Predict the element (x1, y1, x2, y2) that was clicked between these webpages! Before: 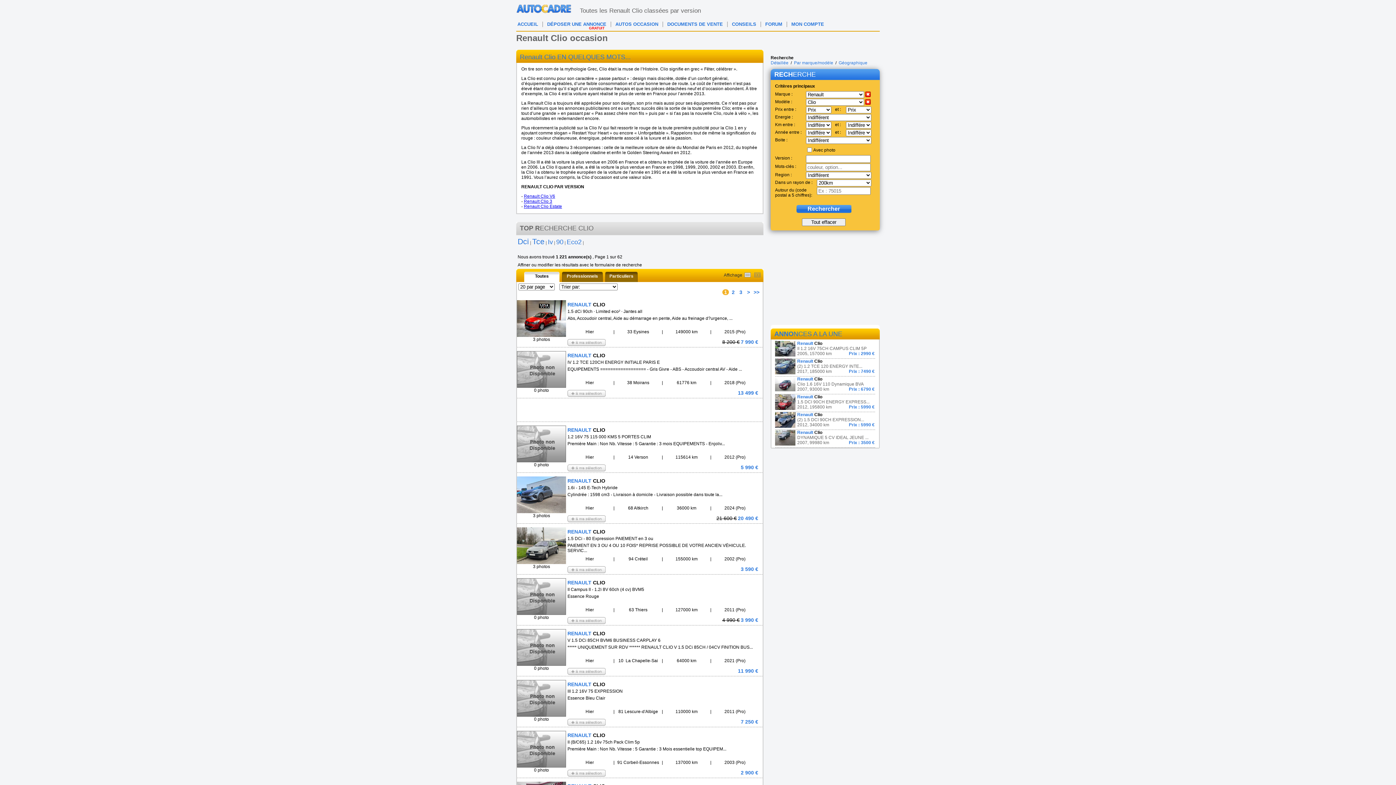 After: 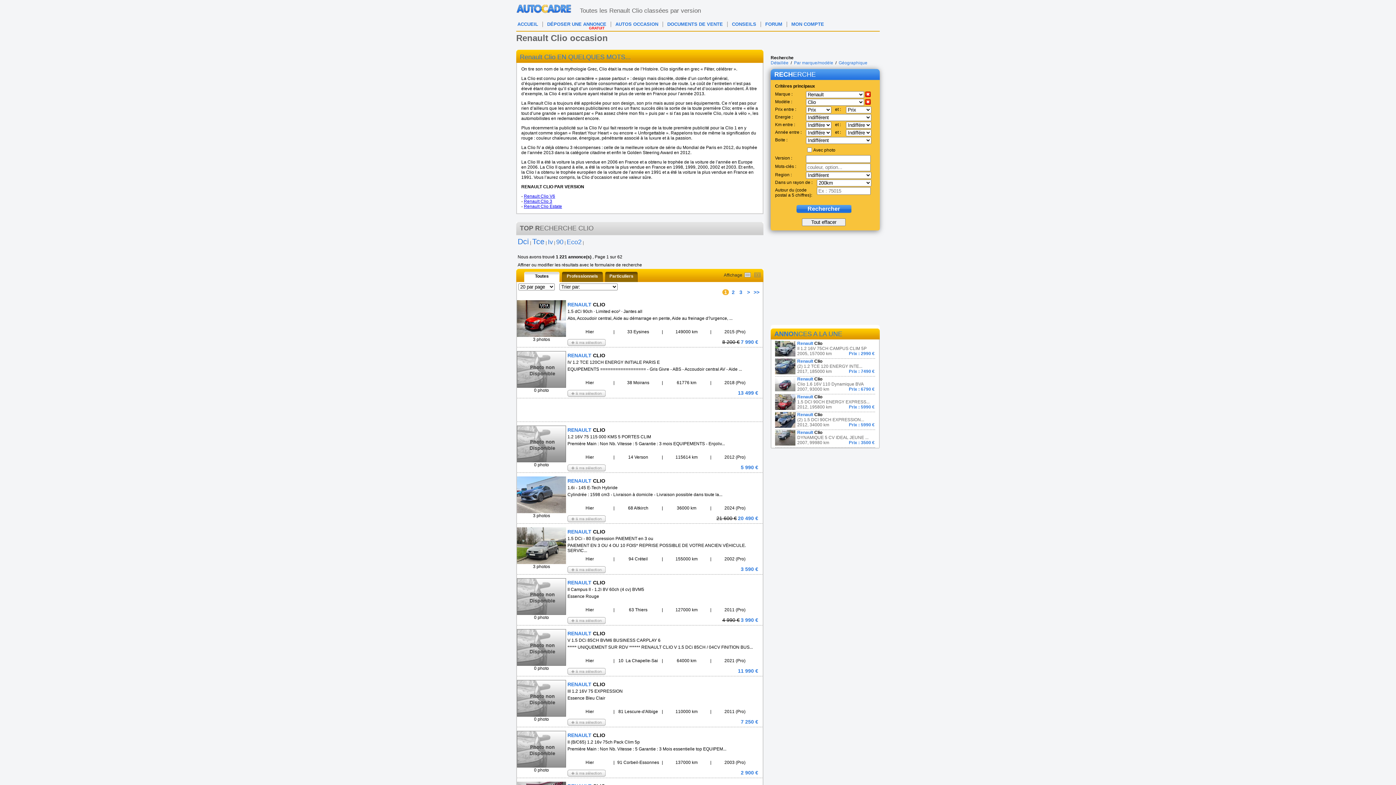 Action: bbox: (524, 272, 559, 282) label: Toutes